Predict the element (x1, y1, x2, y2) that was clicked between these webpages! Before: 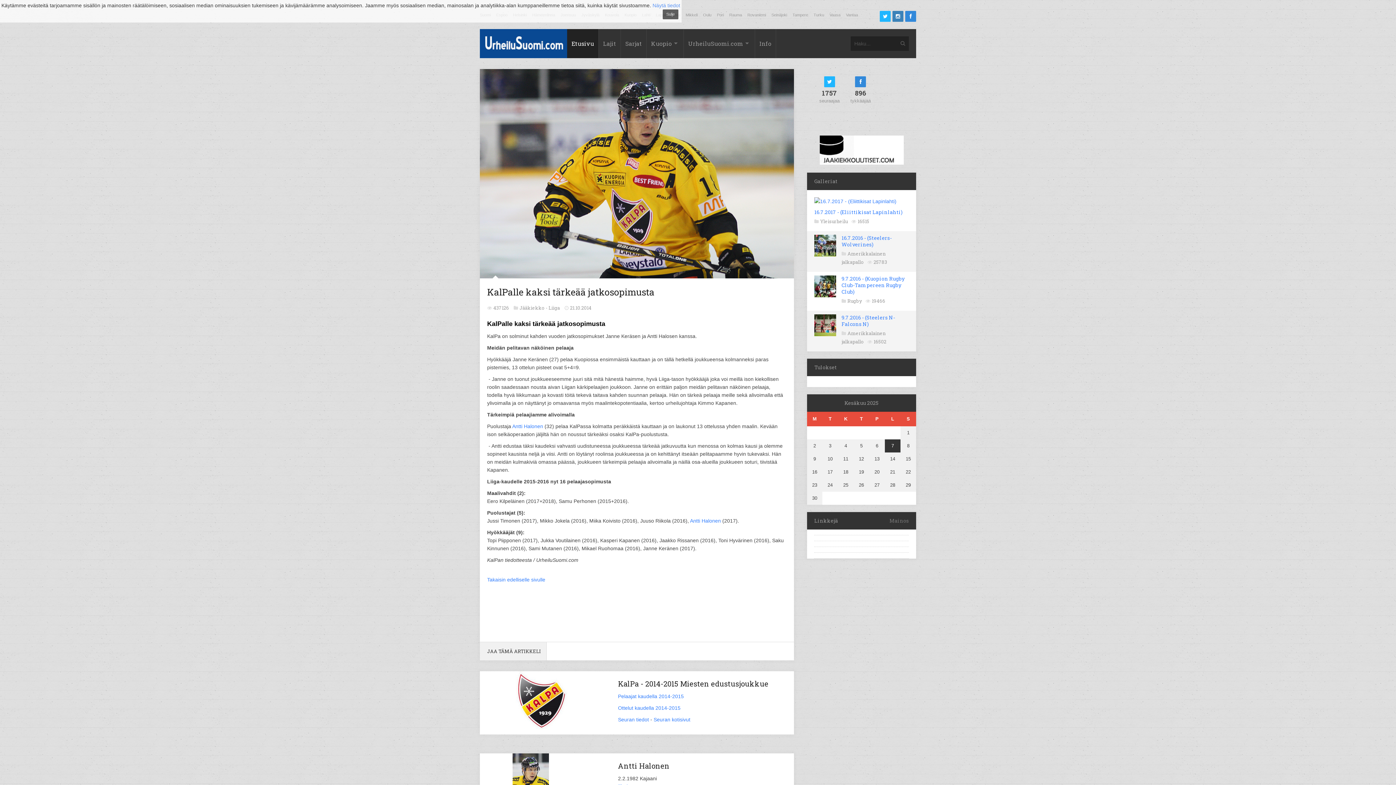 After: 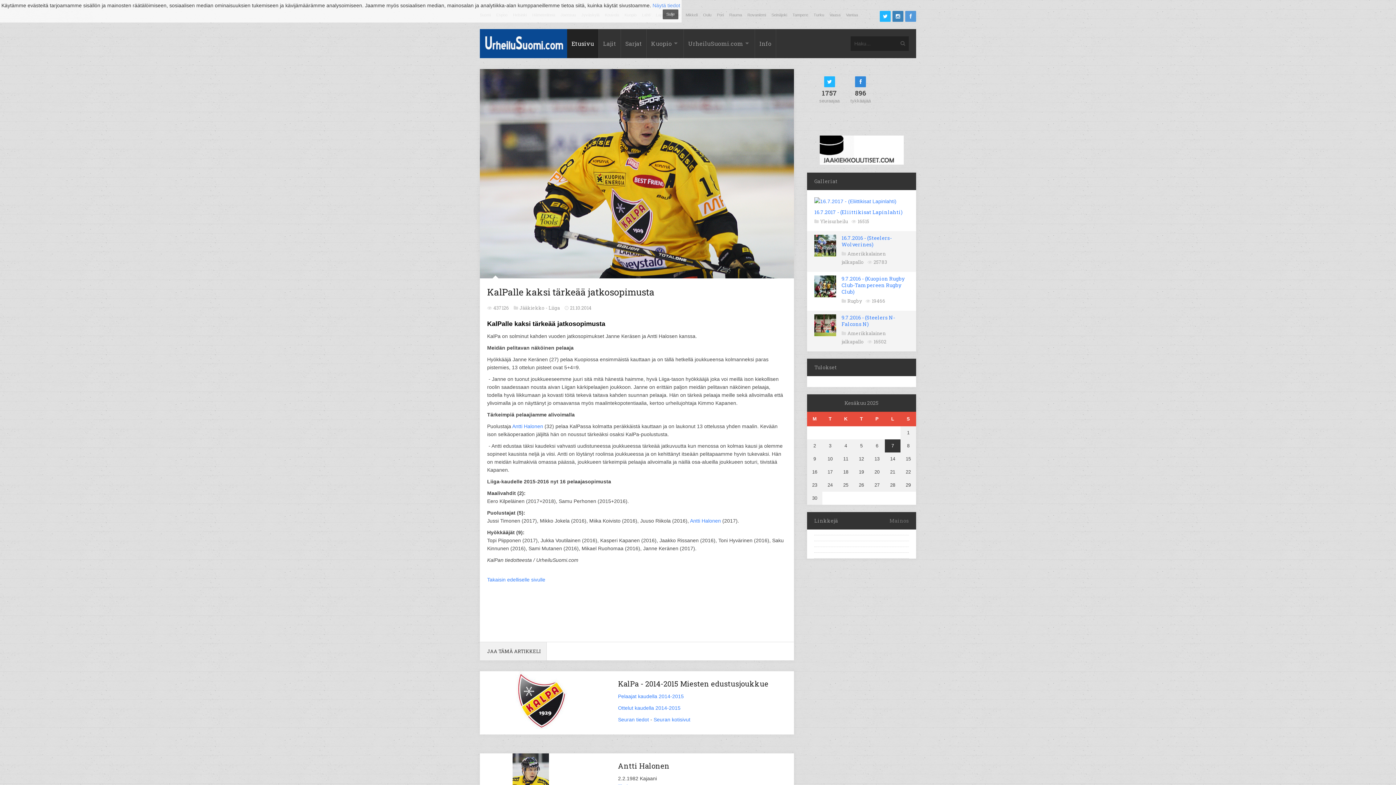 Action: bbox: (905, 10, 916, 21)